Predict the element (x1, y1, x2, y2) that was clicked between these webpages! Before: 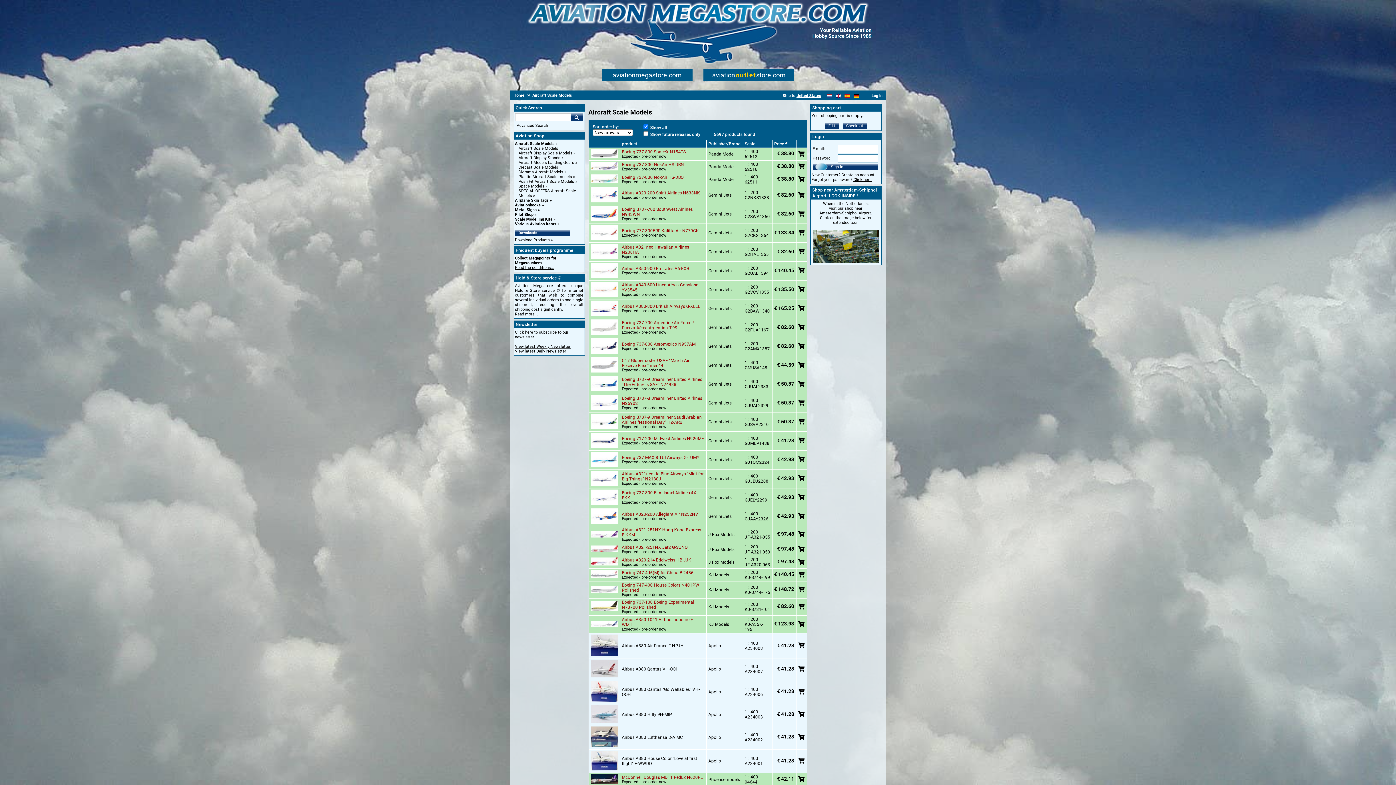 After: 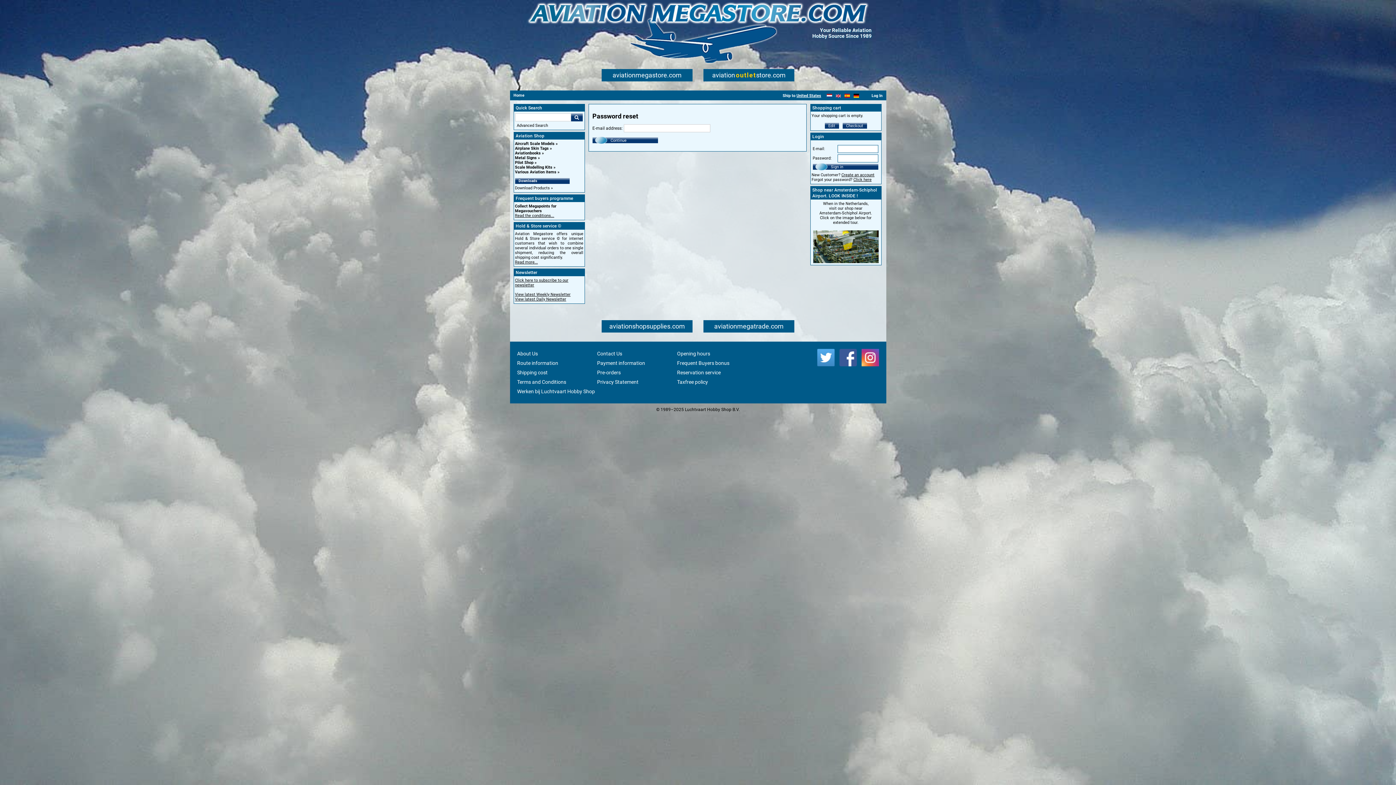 Action: label: Click here bbox: (853, 177, 871, 182)